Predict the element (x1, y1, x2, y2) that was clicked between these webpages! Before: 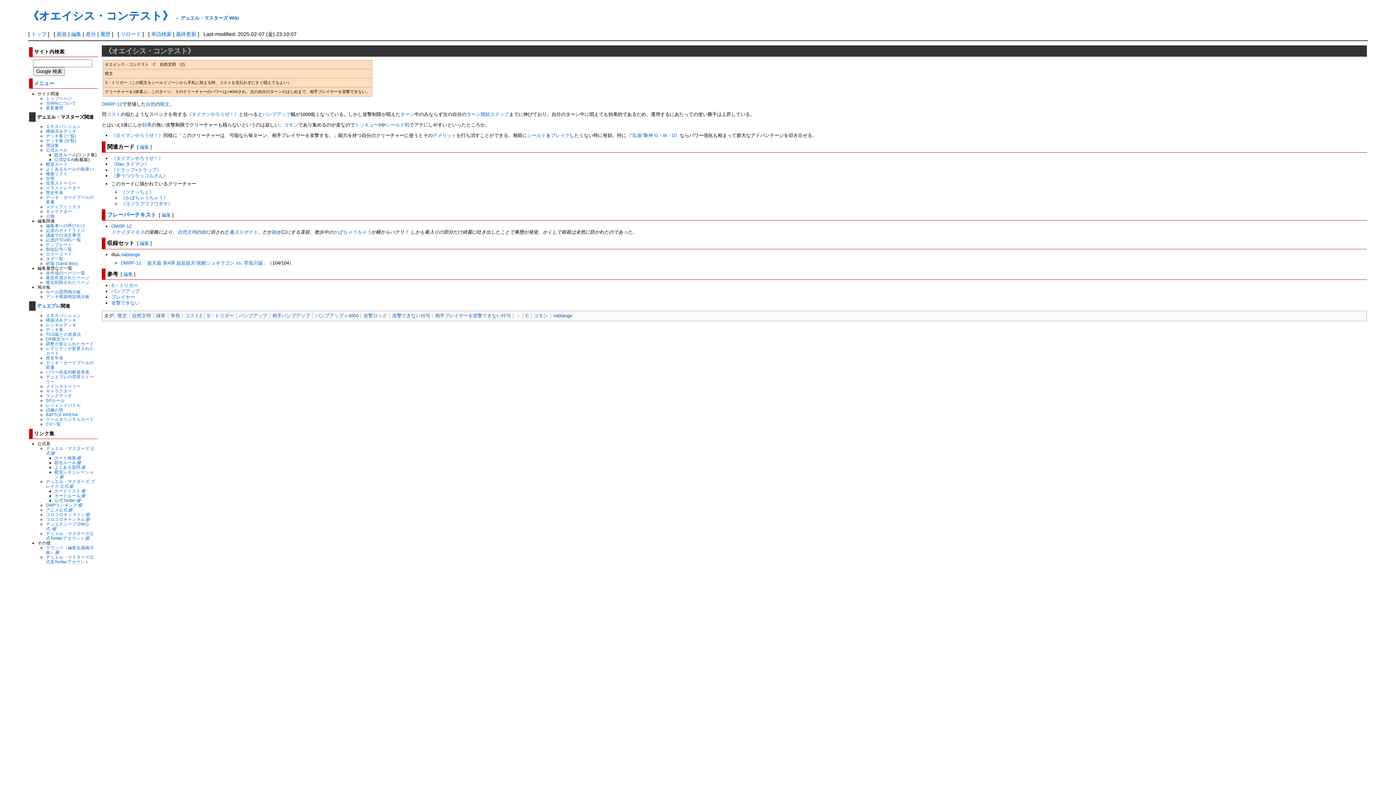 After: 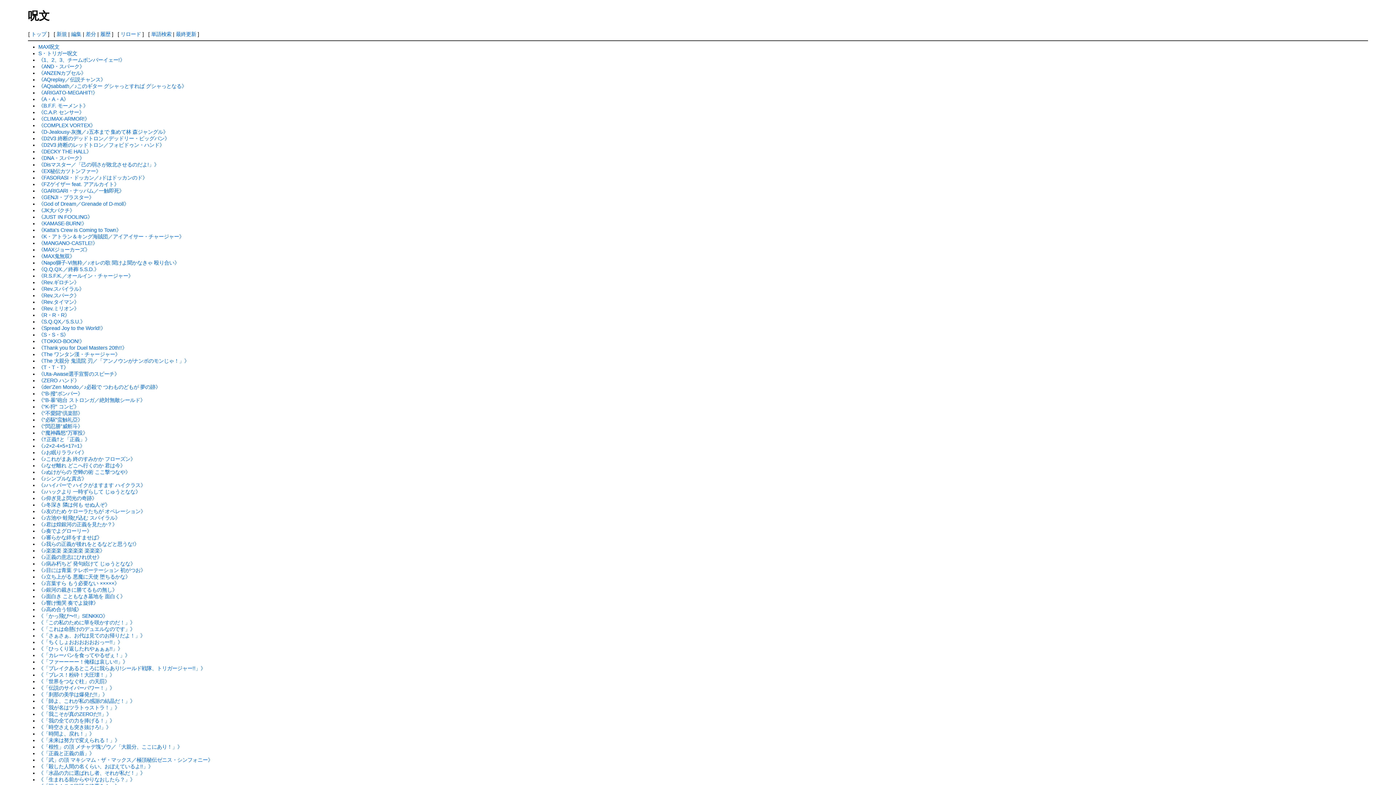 Action: bbox: (117, 313, 127, 318) label: 呪文